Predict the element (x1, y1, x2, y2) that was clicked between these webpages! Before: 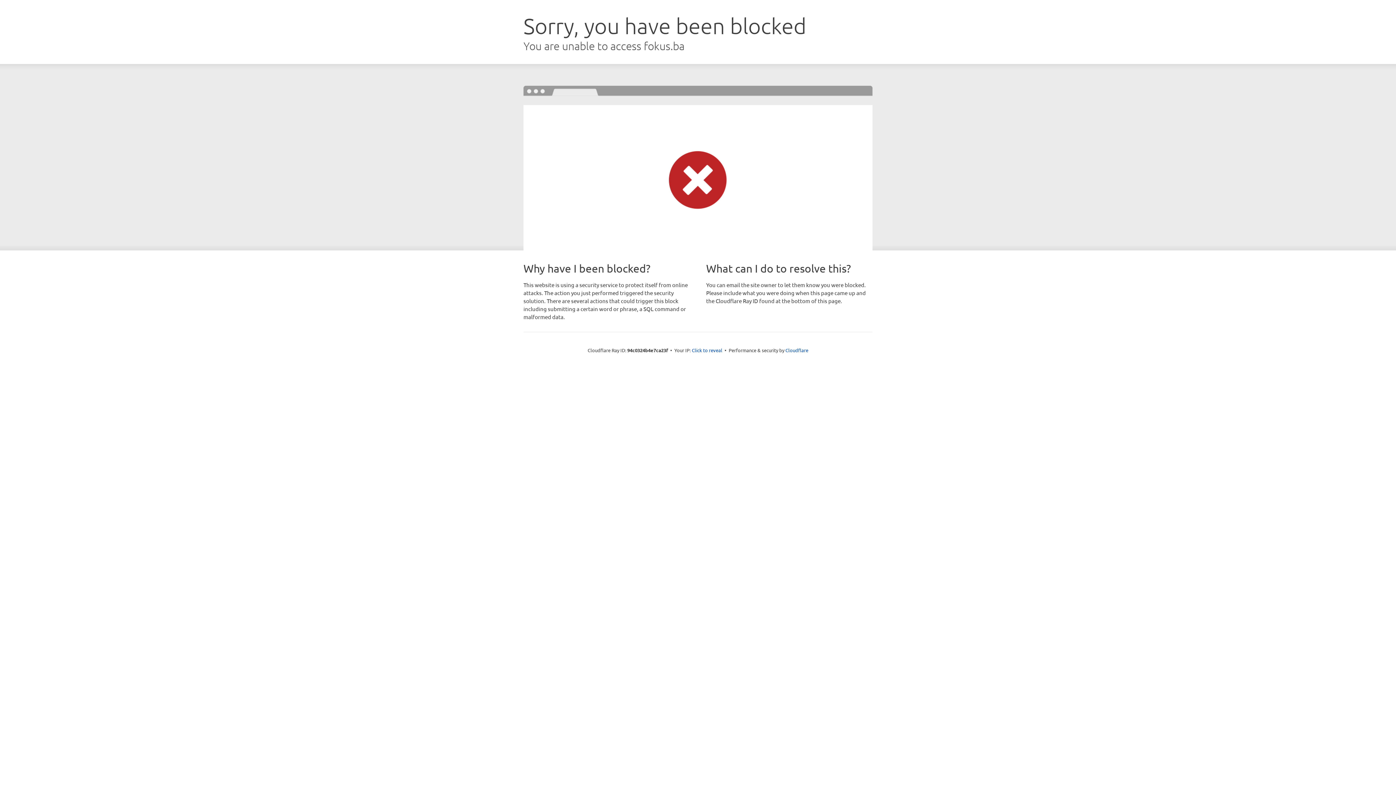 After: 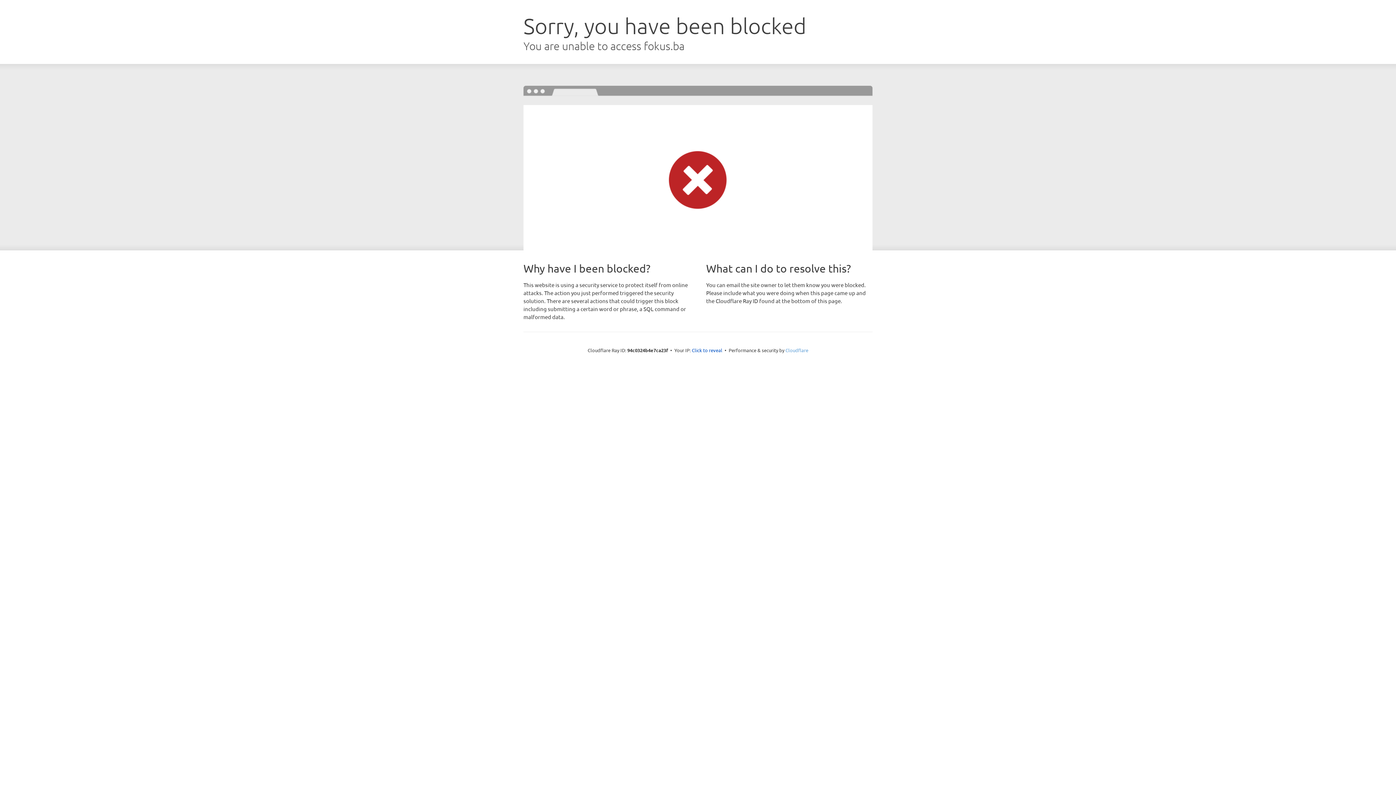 Action: bbox: (785, 347, 808, 353) label: Cloudflare